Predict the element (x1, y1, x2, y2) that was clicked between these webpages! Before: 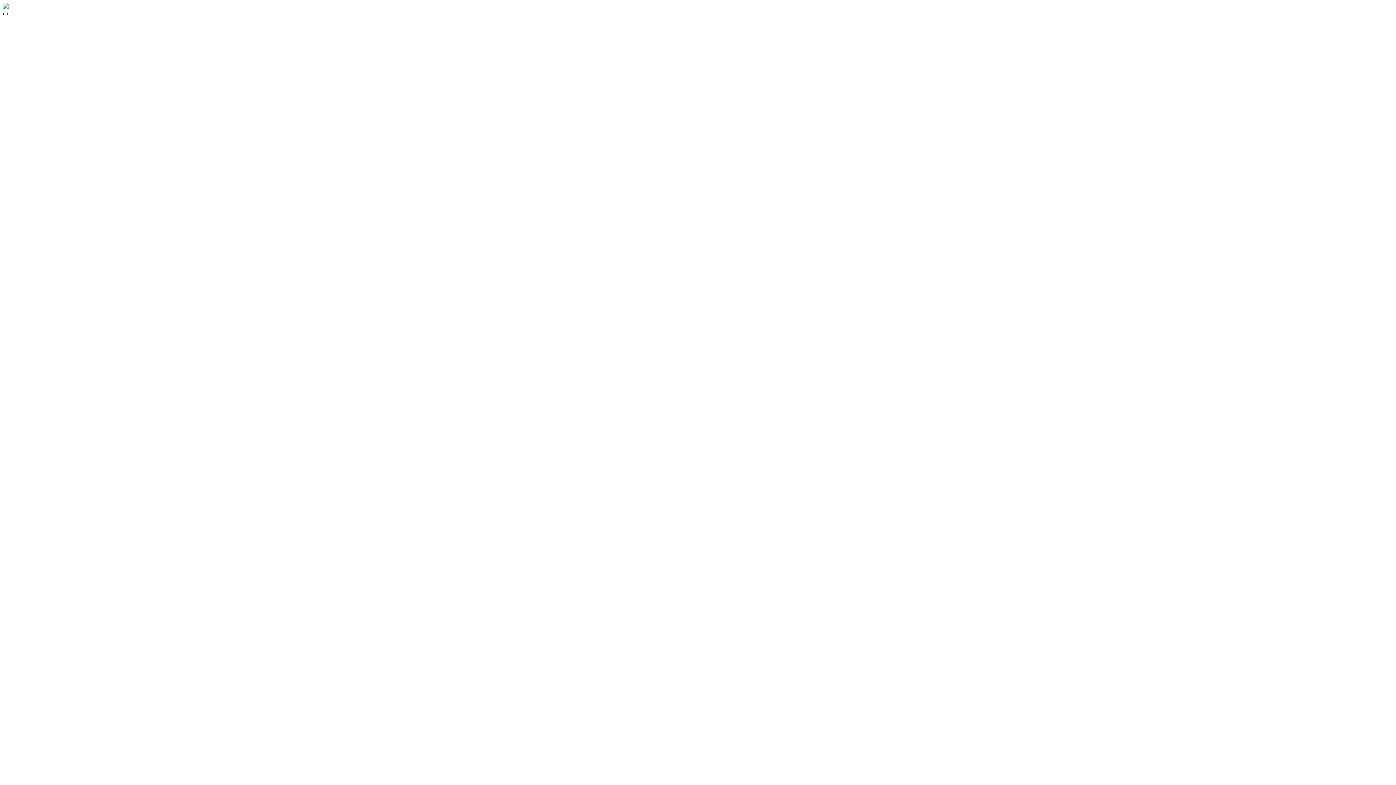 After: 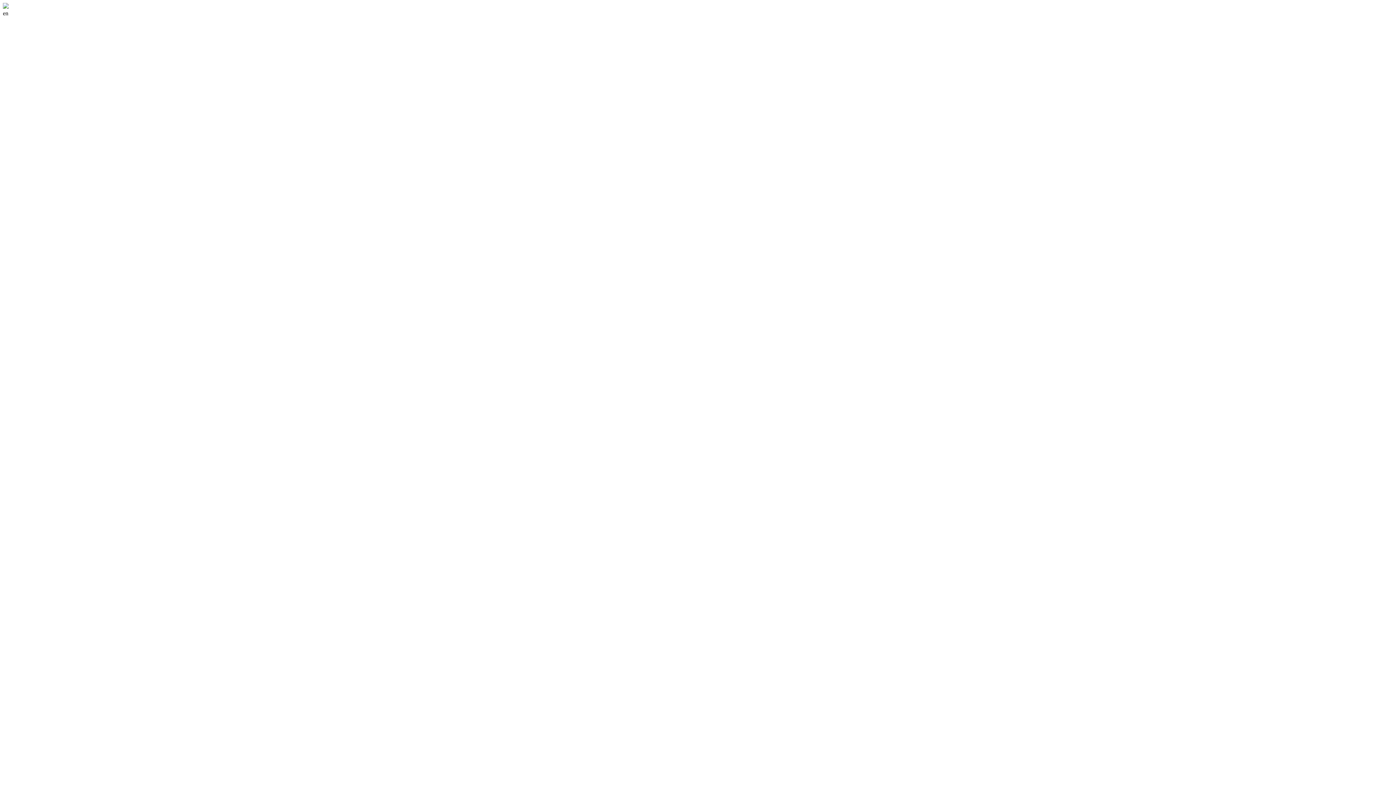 Action: bbox: (2, 3, 8, 9)